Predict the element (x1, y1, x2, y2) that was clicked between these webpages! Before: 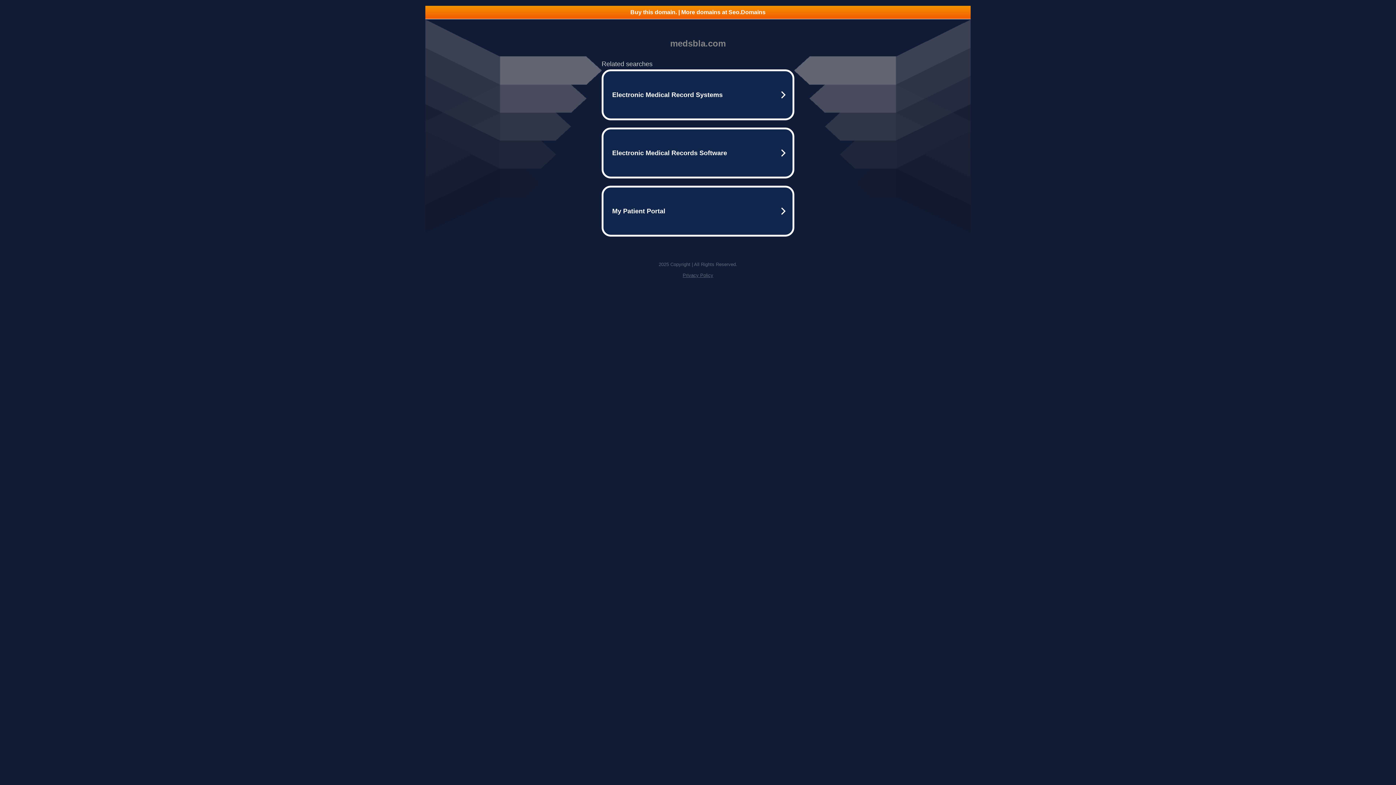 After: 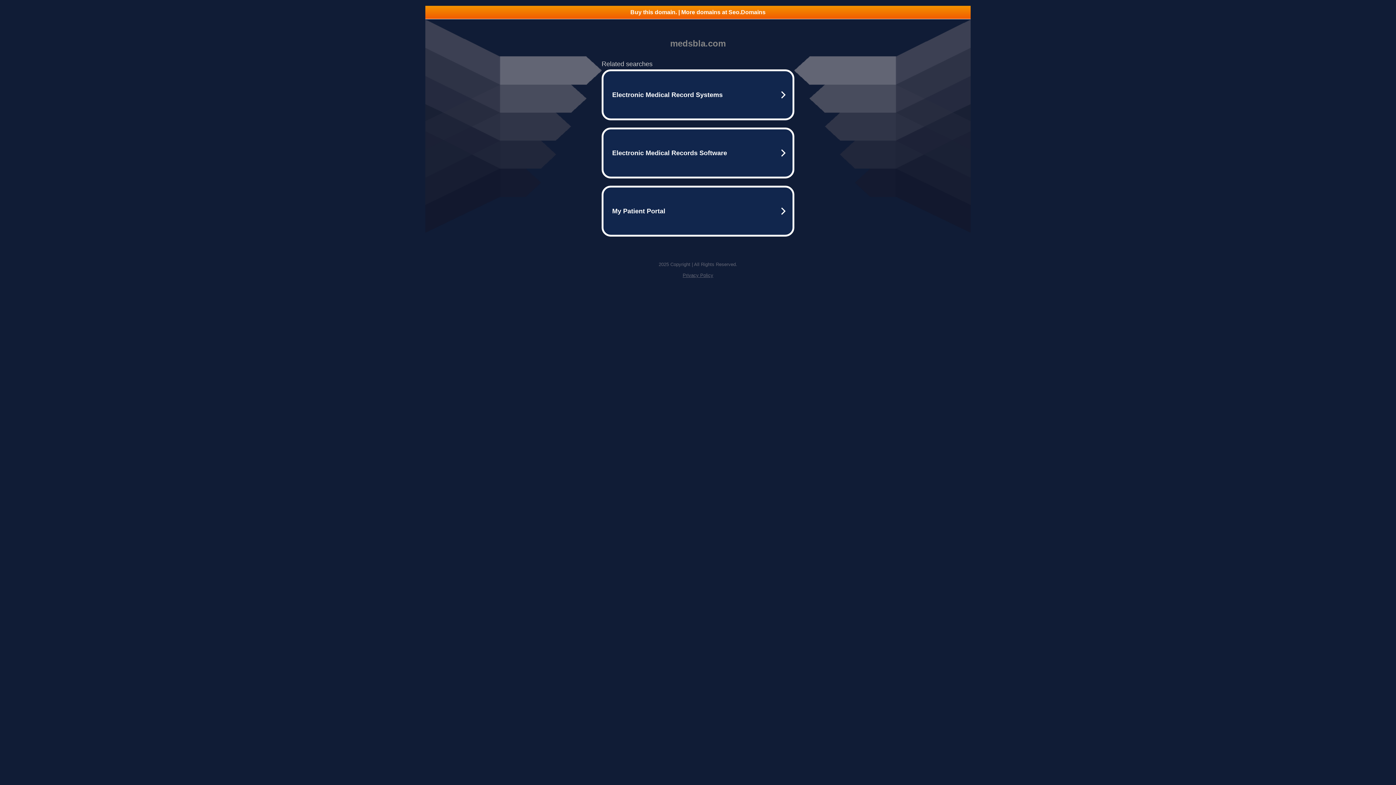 Action: label: Privacy Policy bbox: (682, 272, 713, 278)